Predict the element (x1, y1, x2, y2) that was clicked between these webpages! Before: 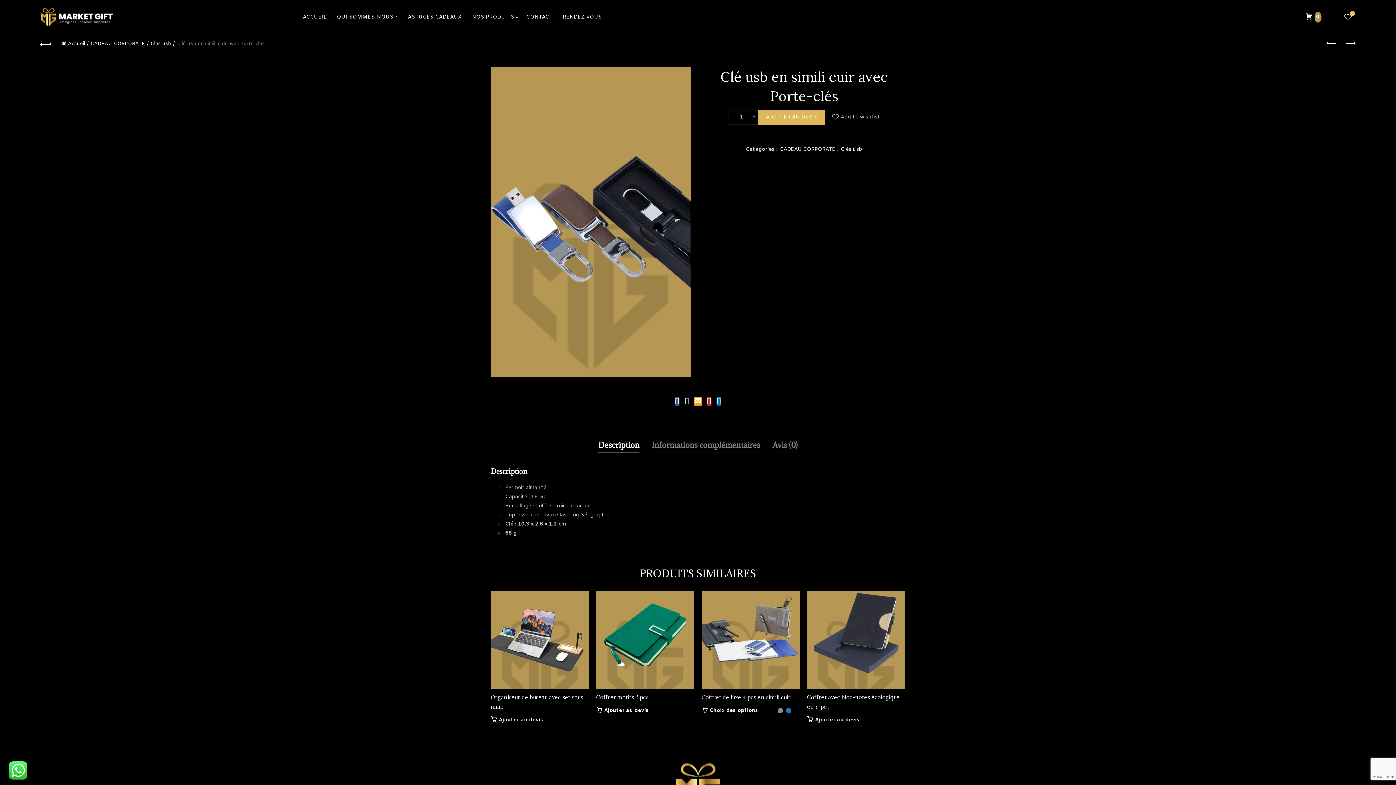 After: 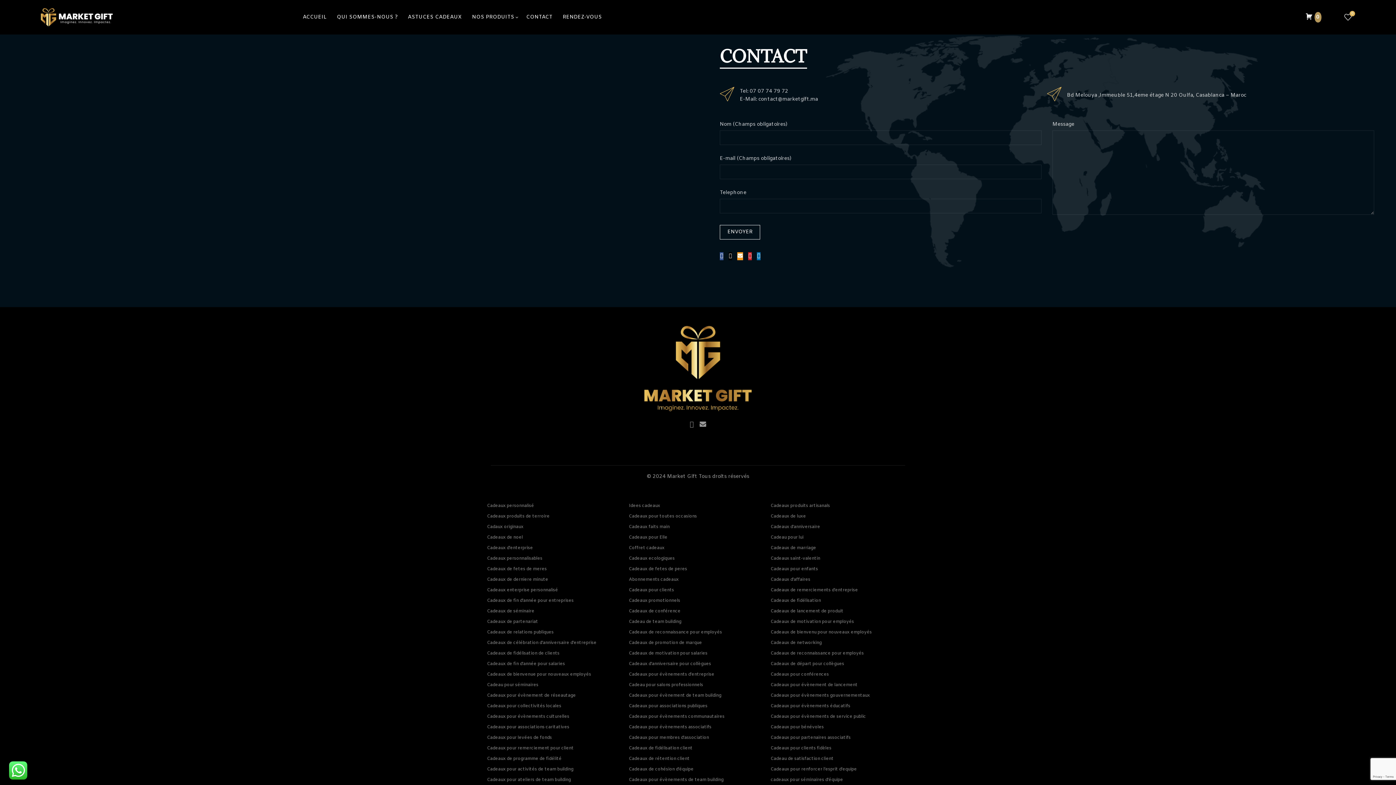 Action: bbox: (521, 0, 557, 34) label: CONTACT